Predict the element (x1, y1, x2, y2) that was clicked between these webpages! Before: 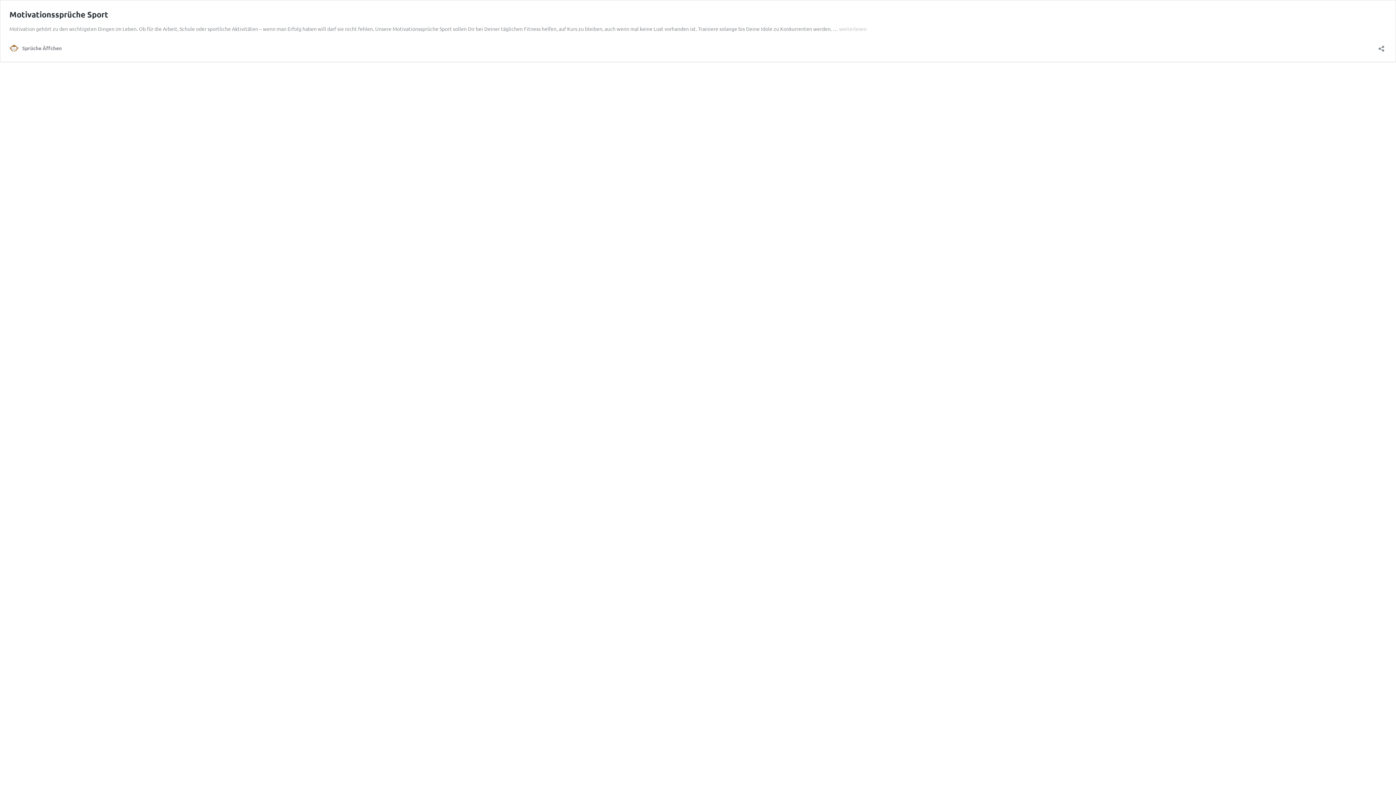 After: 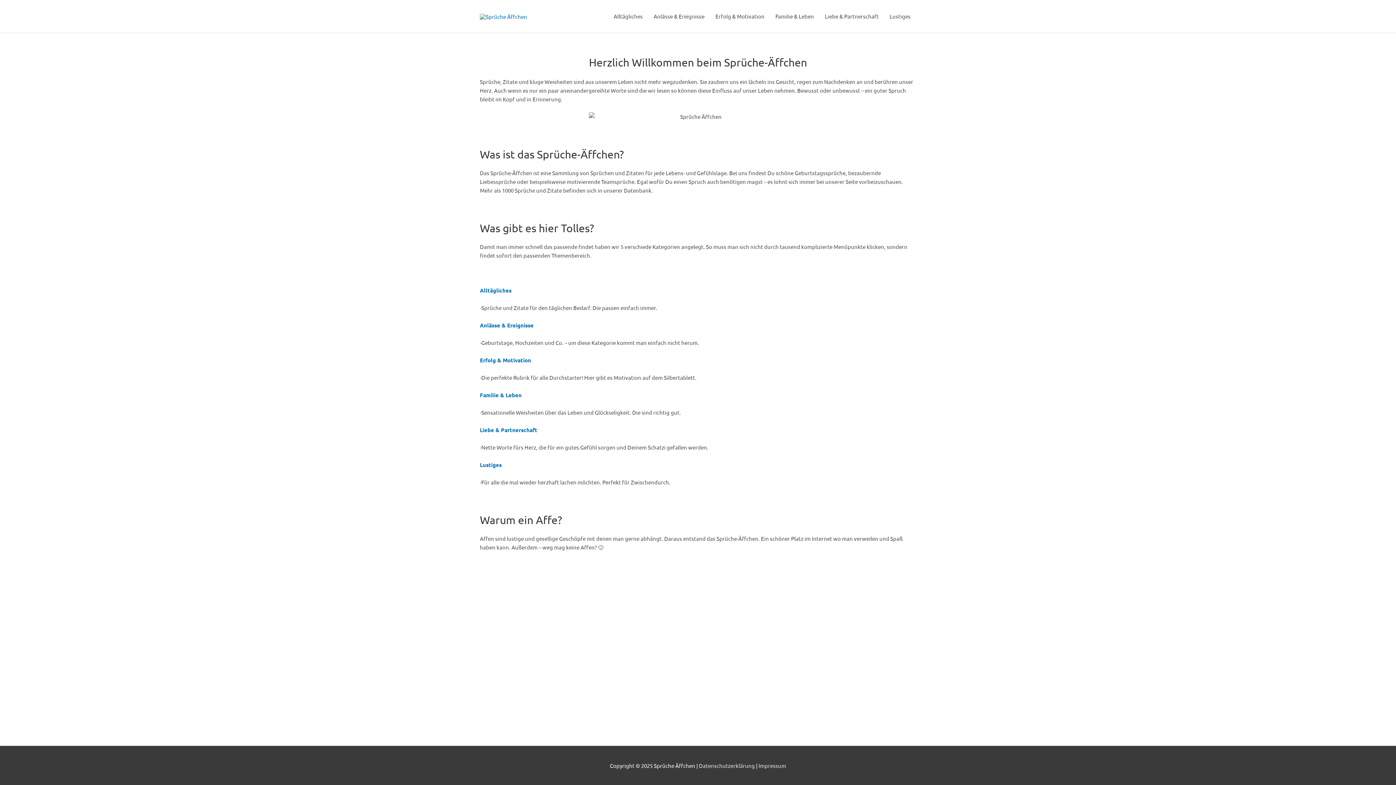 Action: bbox: (9, 43, 61, 52) label: Sprüche Äffchen